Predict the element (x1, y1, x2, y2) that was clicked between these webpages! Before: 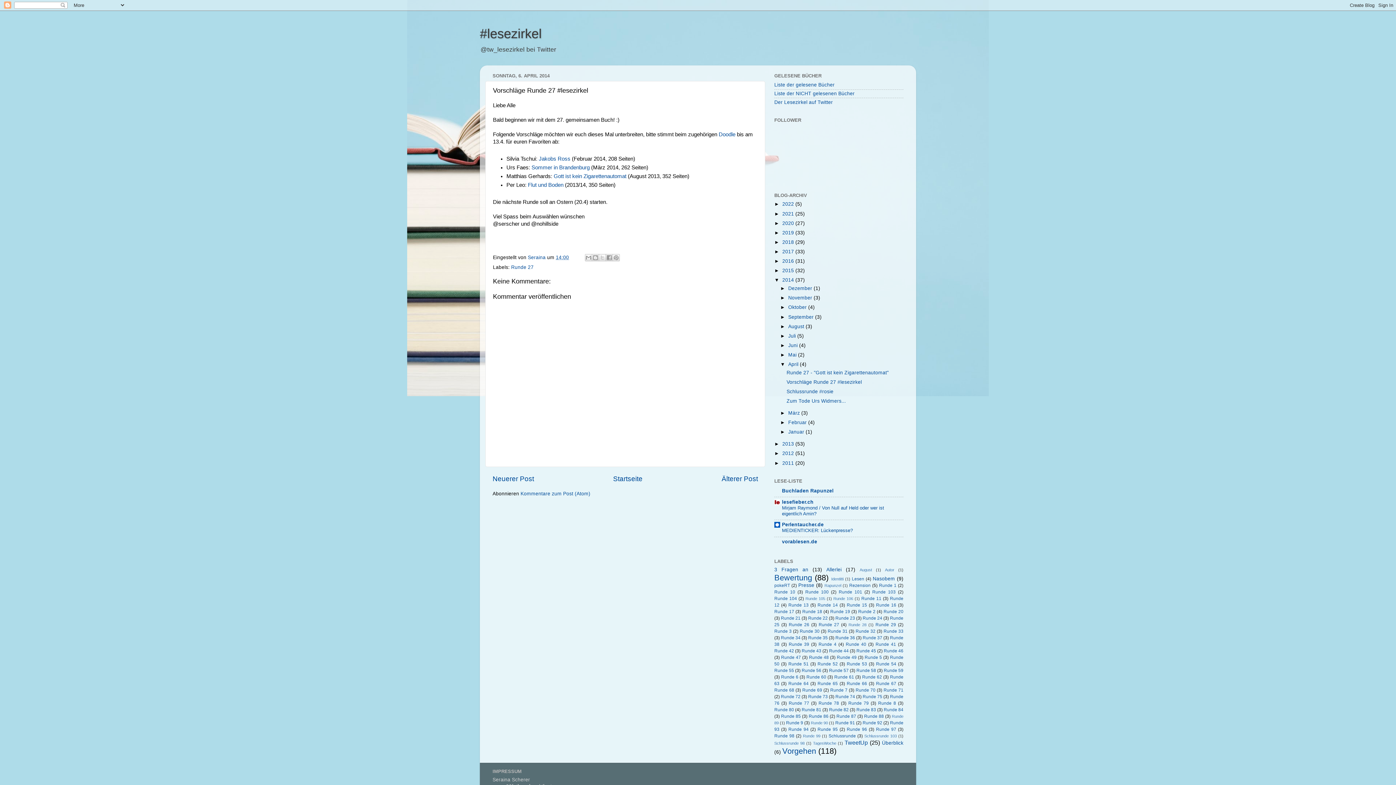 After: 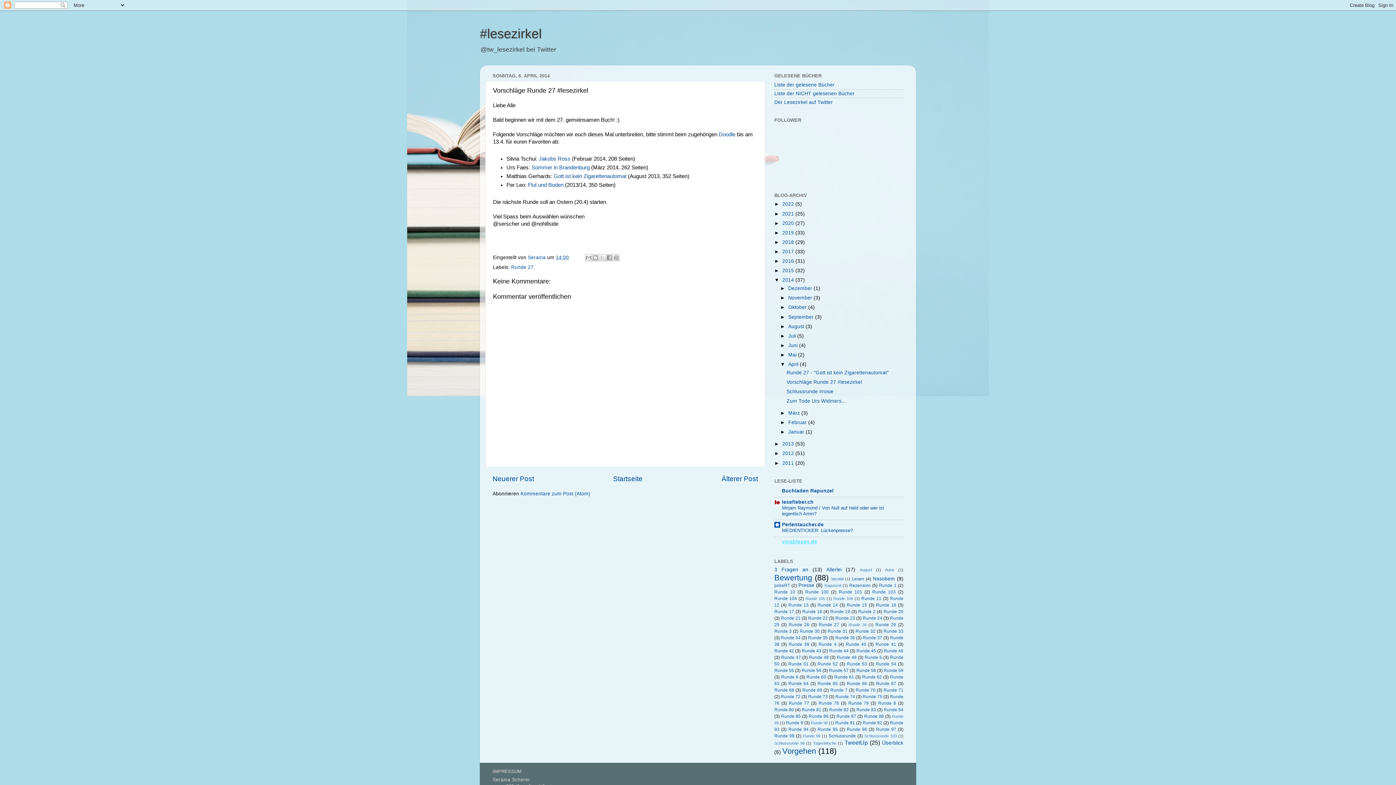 Action: label: vorablesen.de bbox: (782, 539, 817, 544)